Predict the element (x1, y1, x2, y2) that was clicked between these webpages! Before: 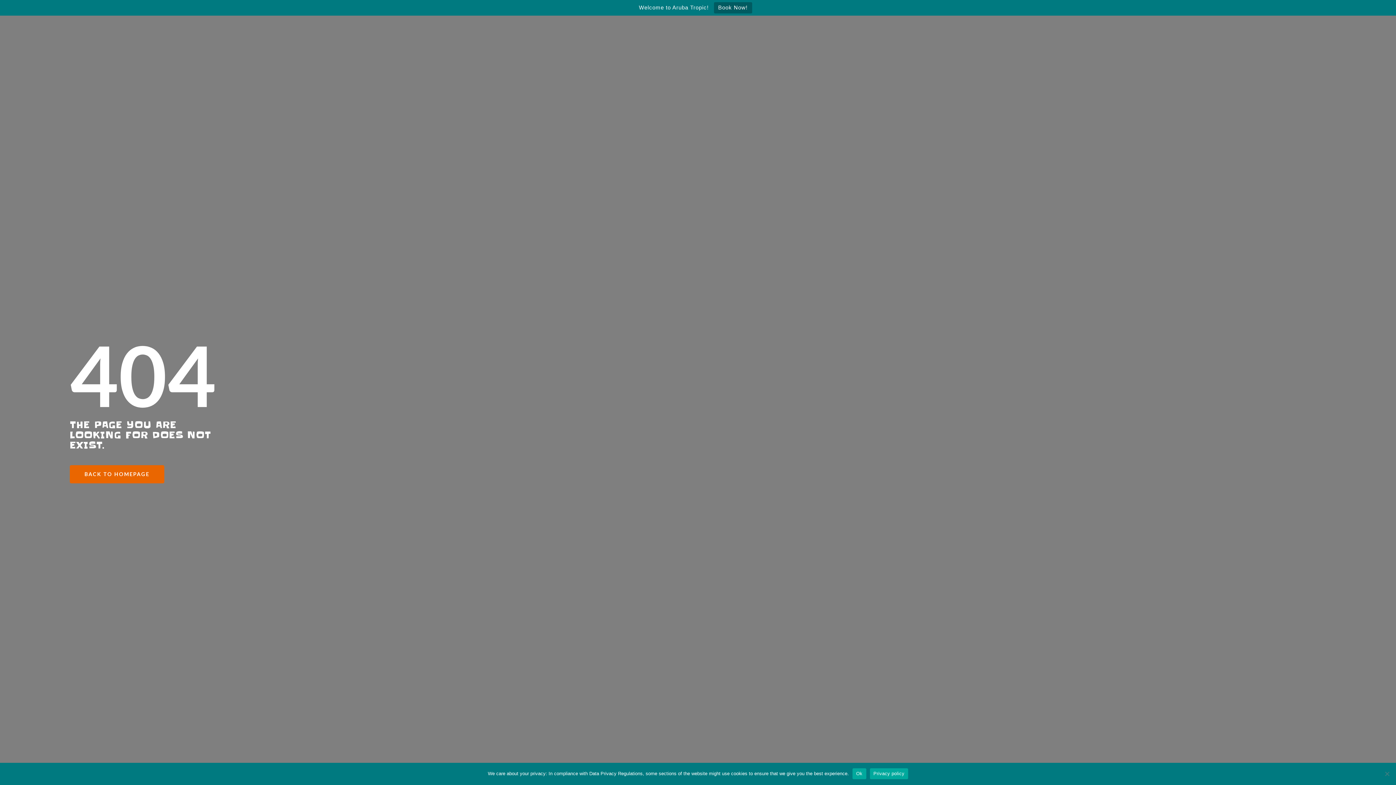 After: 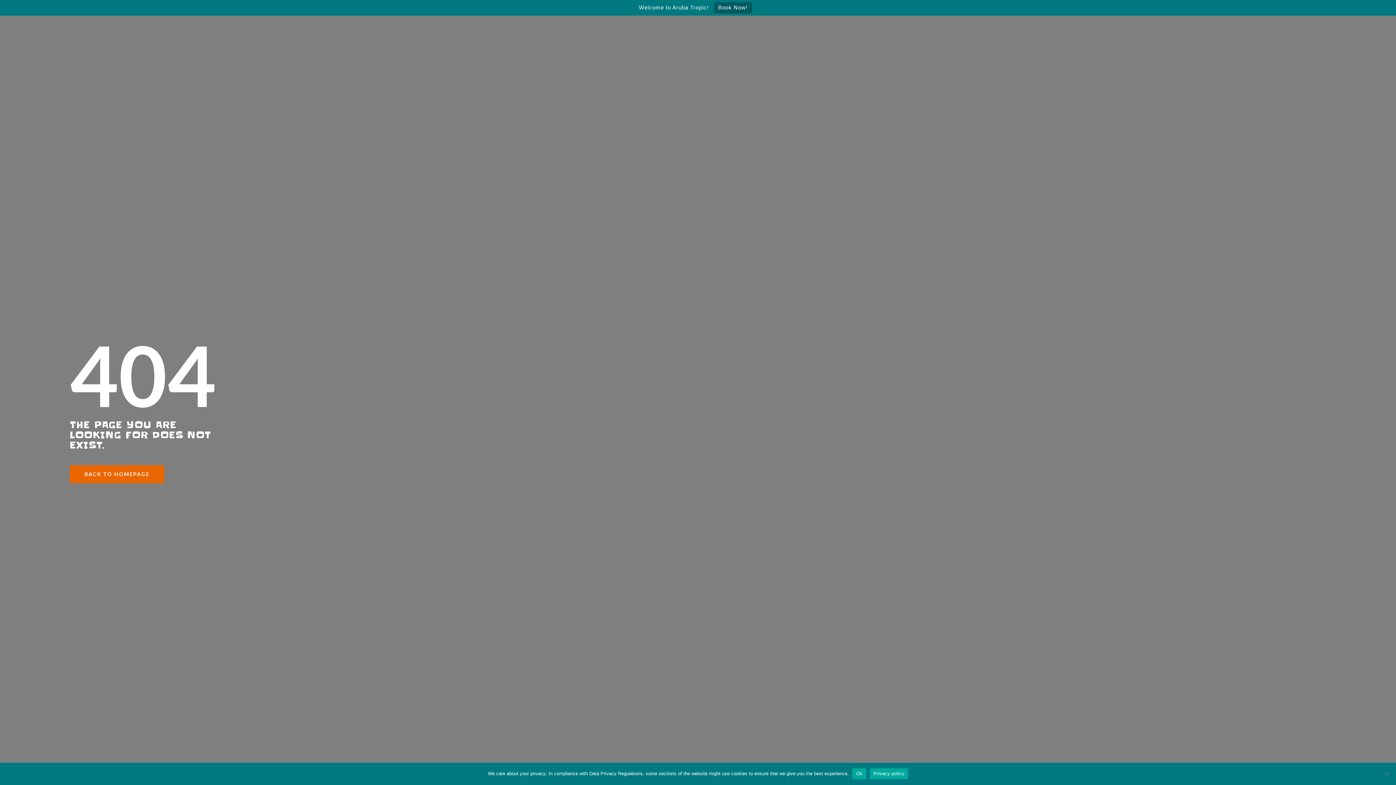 Action: label: Privacy policy bbox: (870, 768, 908, 779)